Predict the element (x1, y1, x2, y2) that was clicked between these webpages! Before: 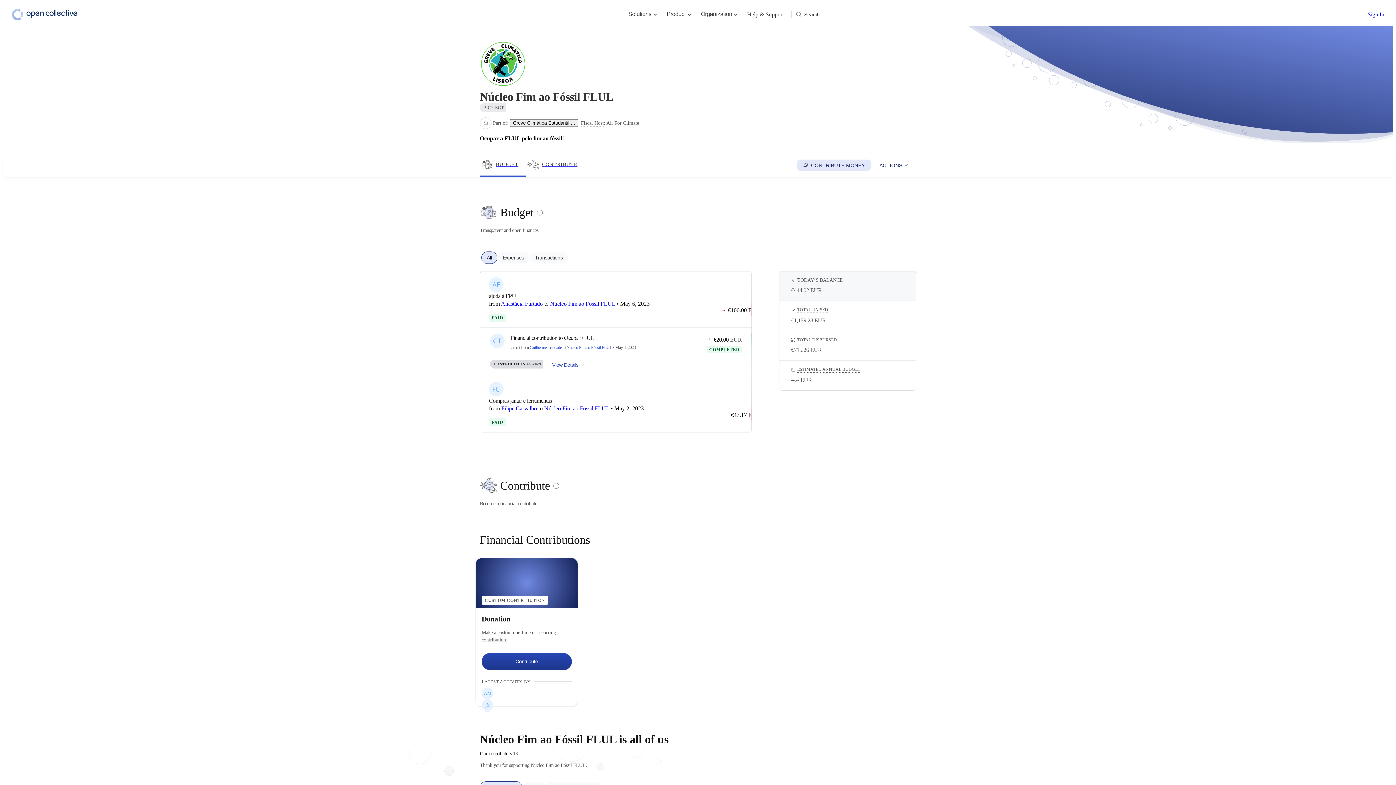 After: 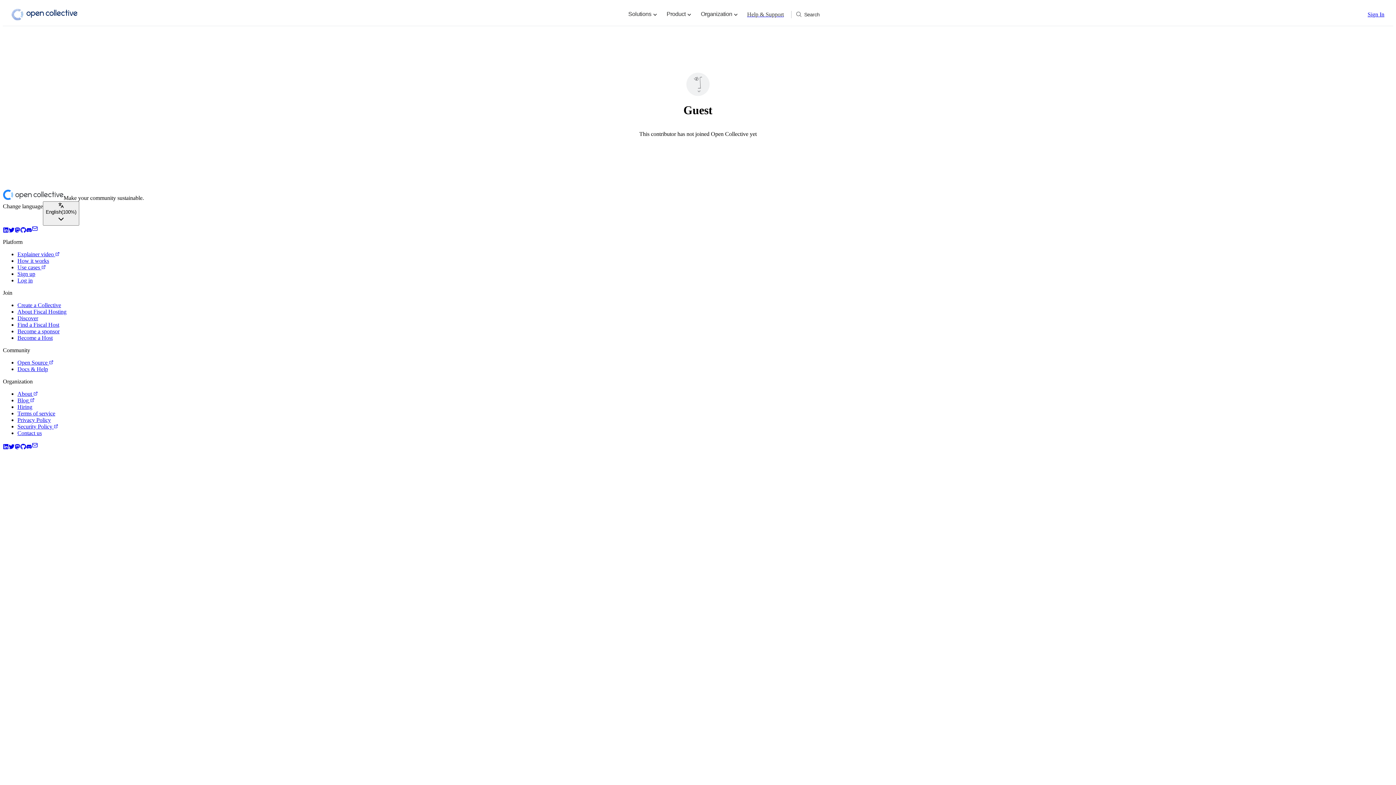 Action: bbox: (481, 699, 572, 711)